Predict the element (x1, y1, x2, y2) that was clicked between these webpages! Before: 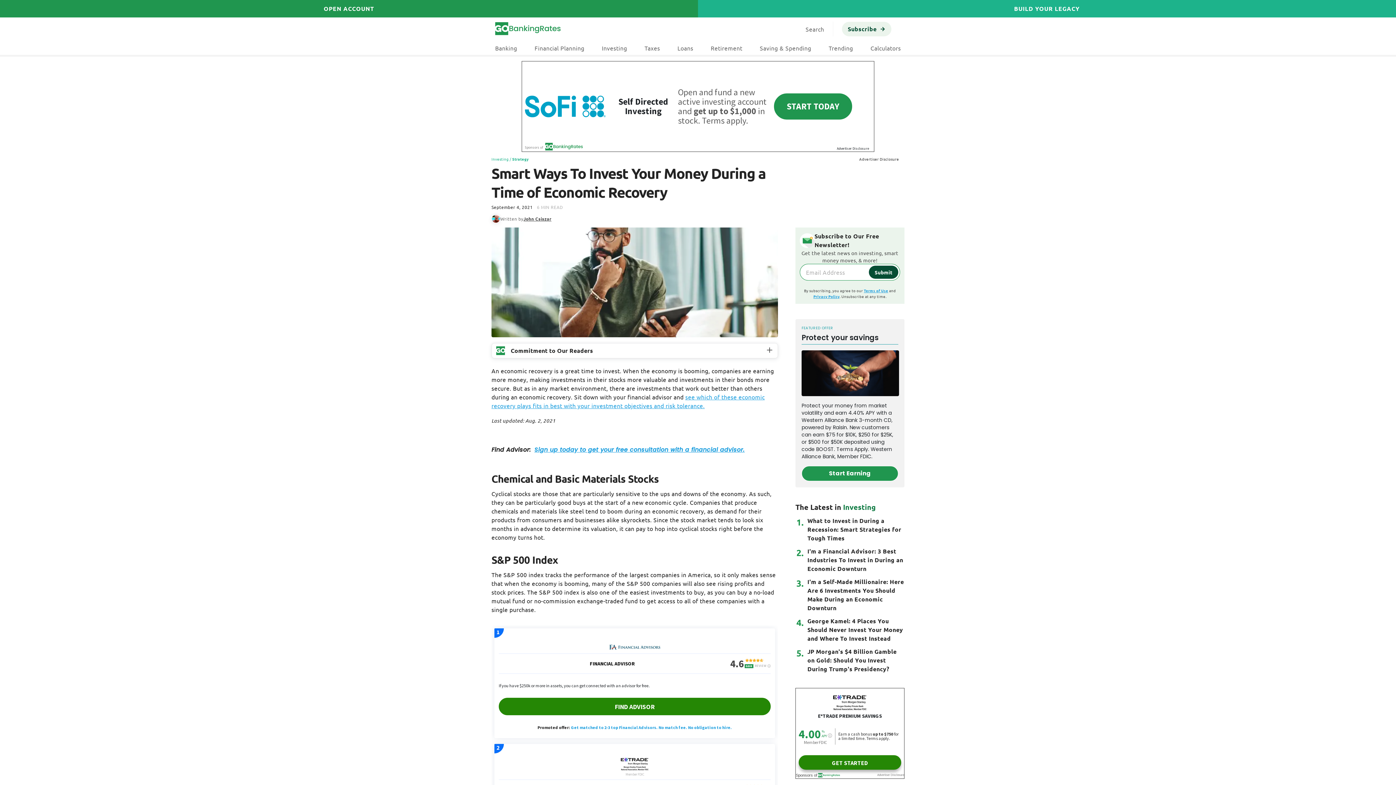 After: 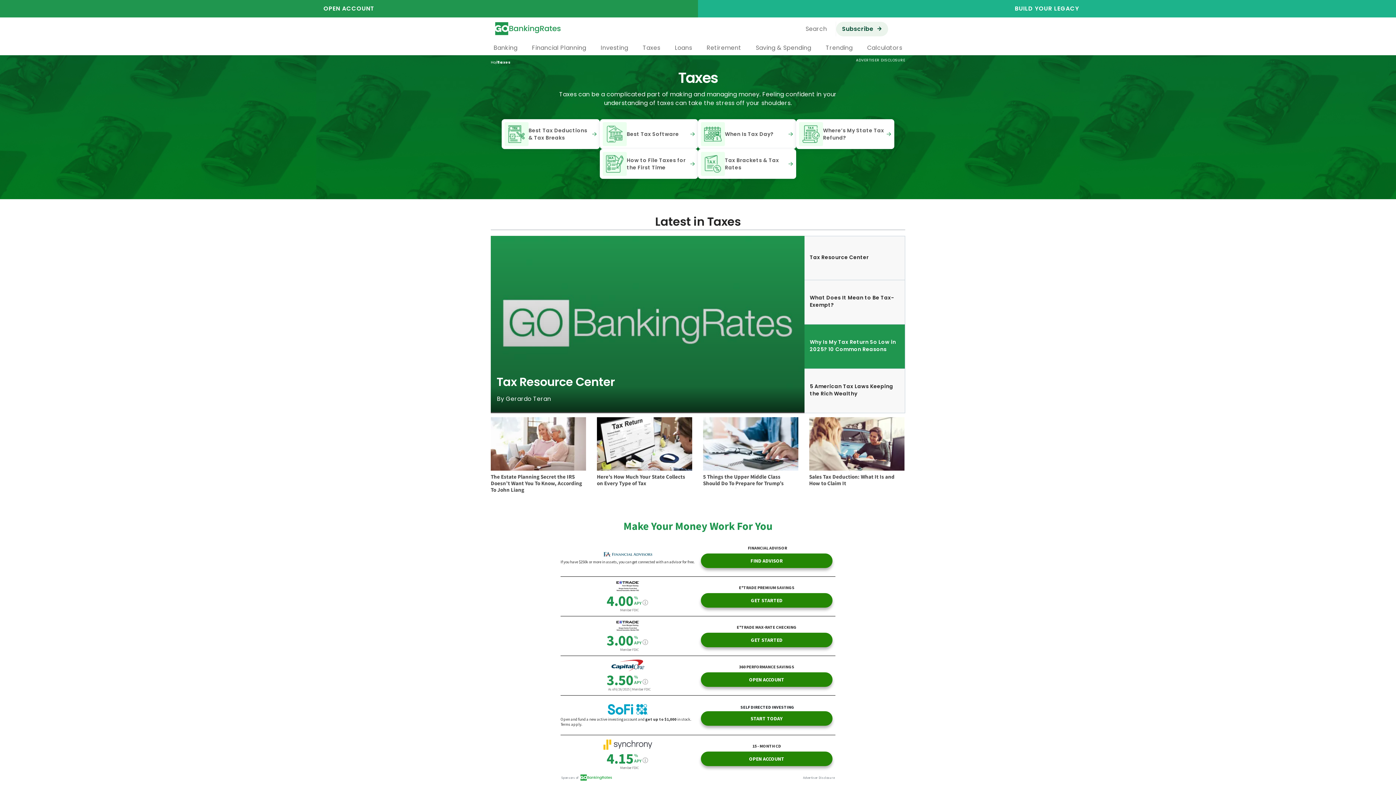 Action: label: Taxes bbox: (636, 40, 668, 55)